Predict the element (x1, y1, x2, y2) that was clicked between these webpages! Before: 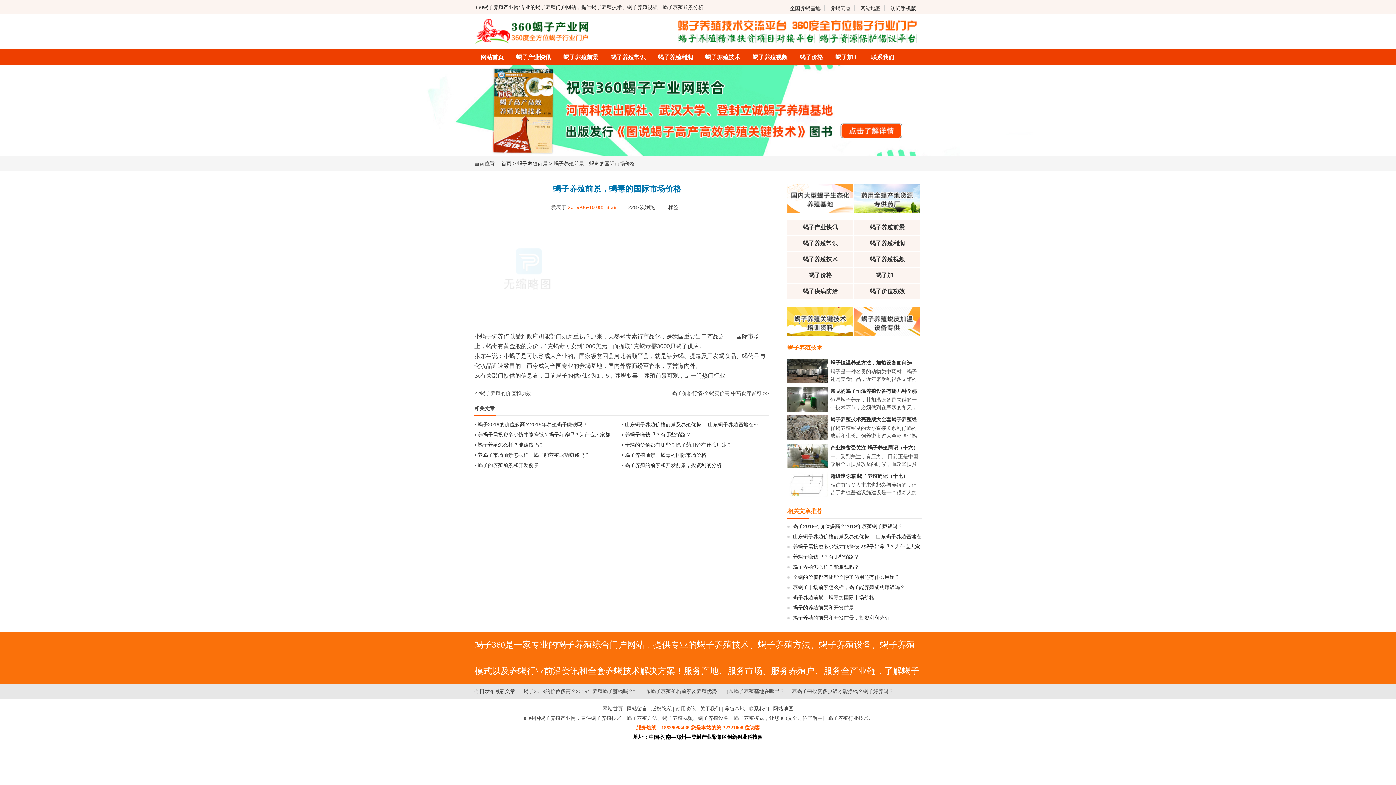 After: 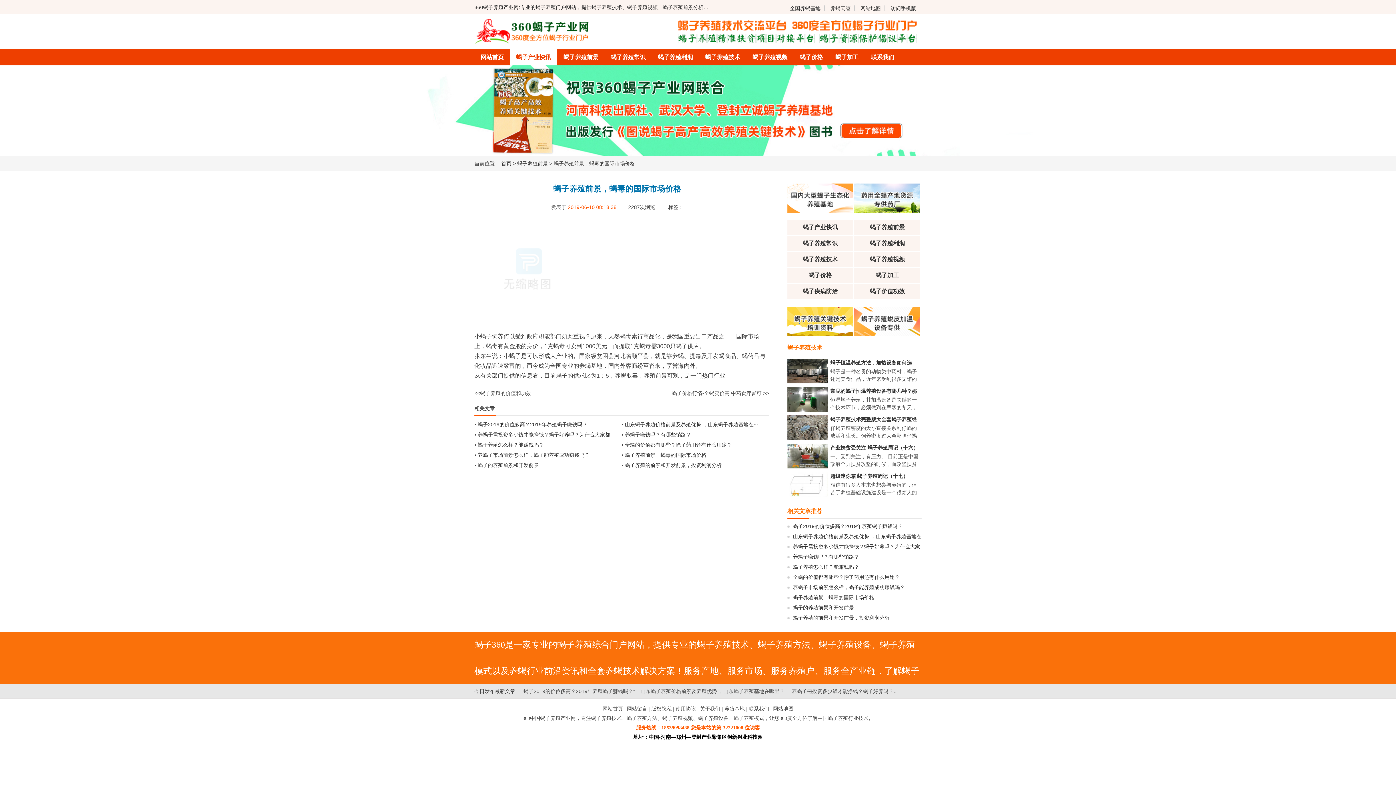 Action: bbox: (516, 49, 551, 65) label: 蝎子产业快讯